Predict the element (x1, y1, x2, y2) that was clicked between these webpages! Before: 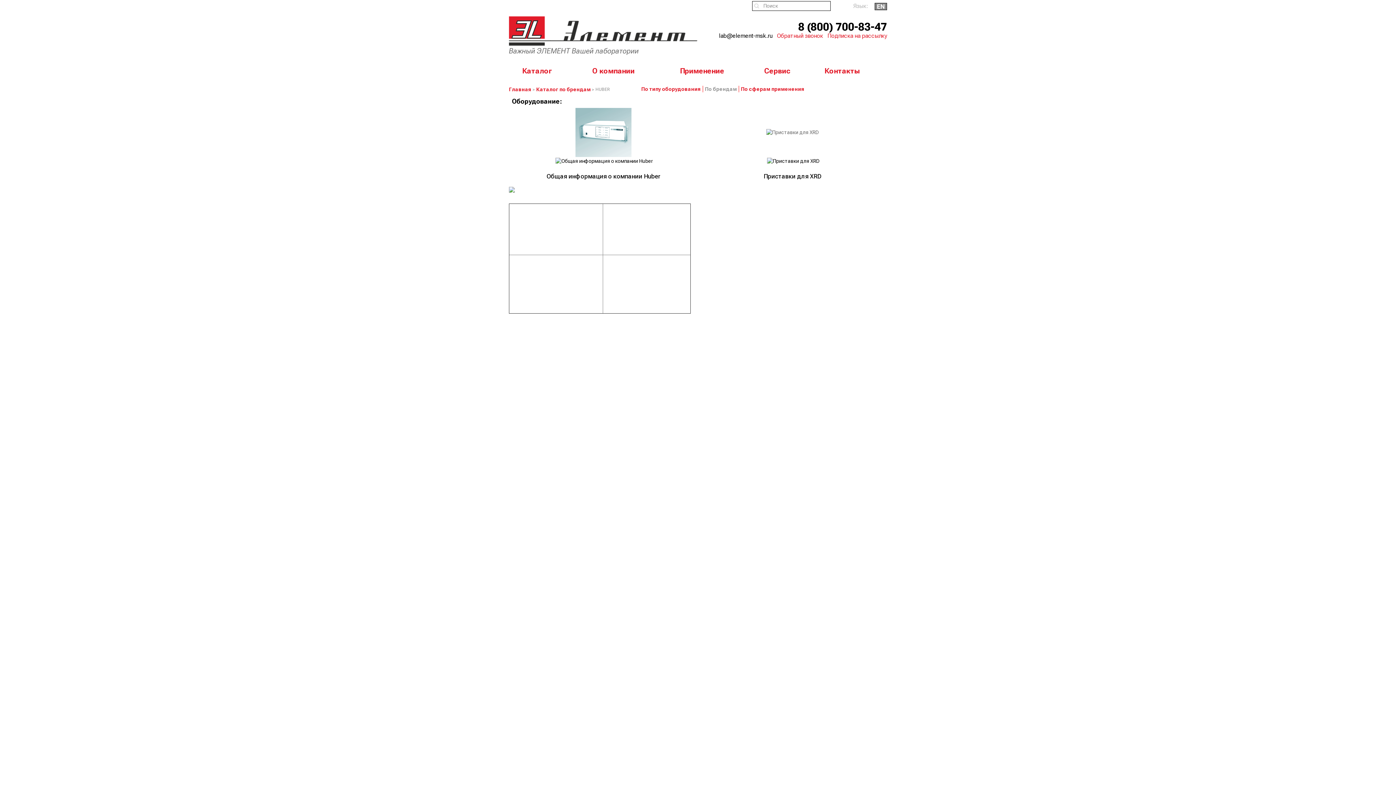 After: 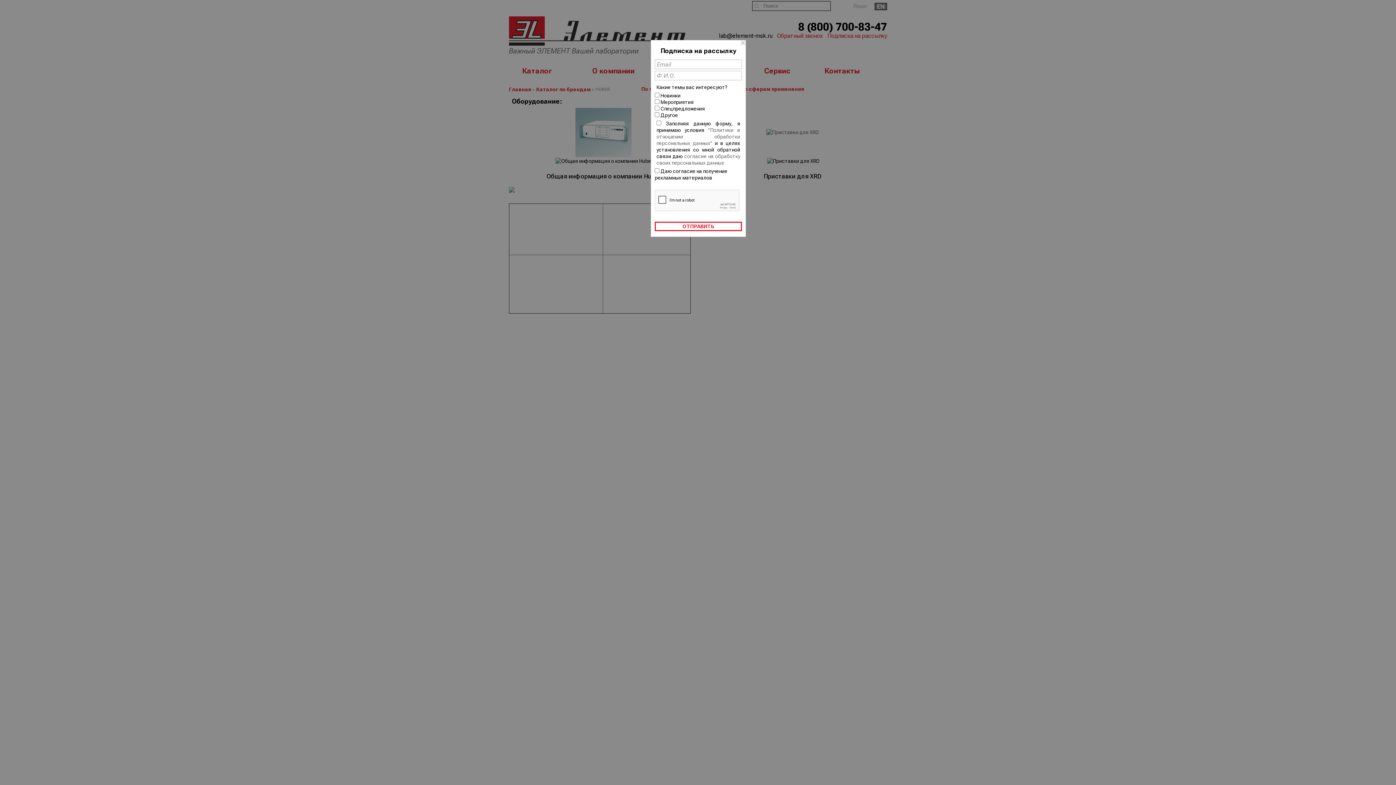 Action: label: Подписка на рассылку bbox: (827, 32, 887, 39)